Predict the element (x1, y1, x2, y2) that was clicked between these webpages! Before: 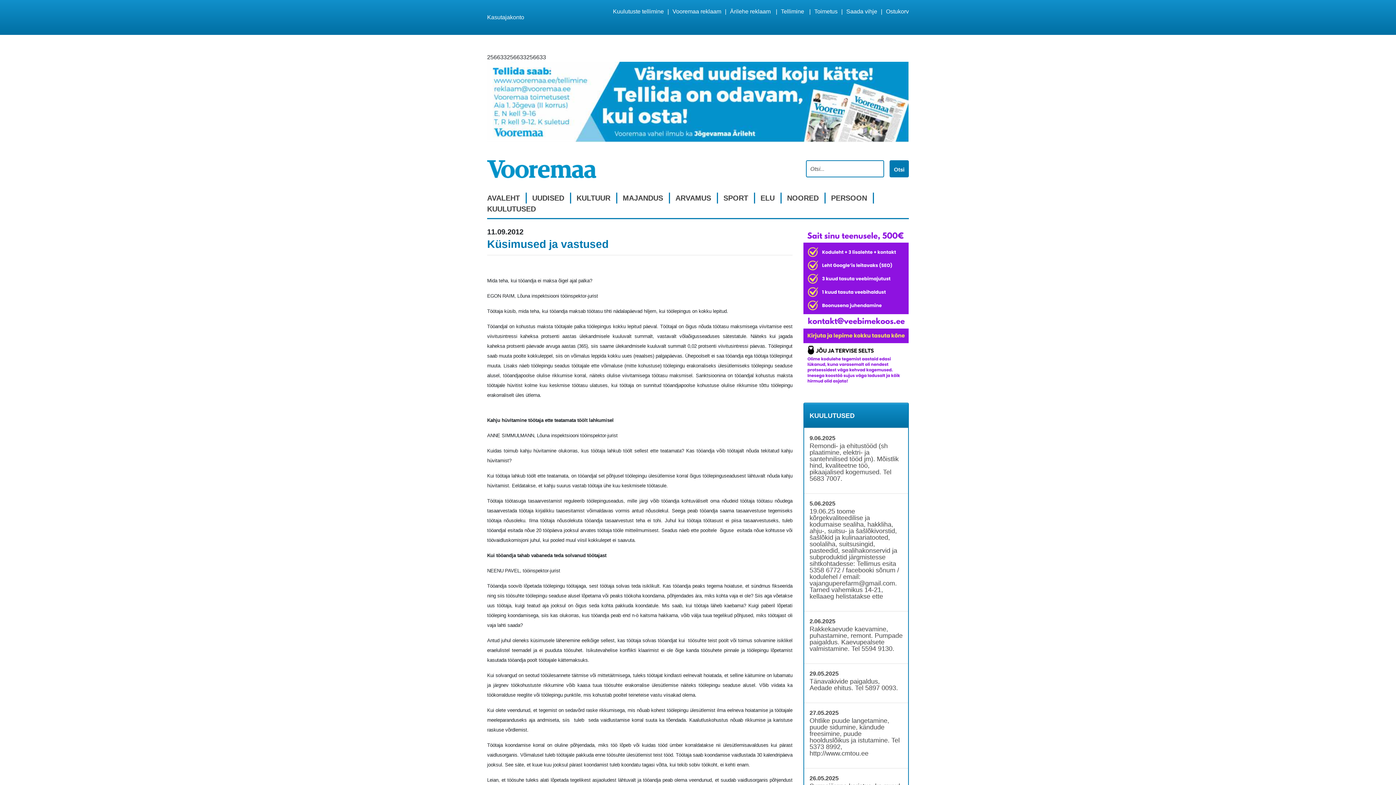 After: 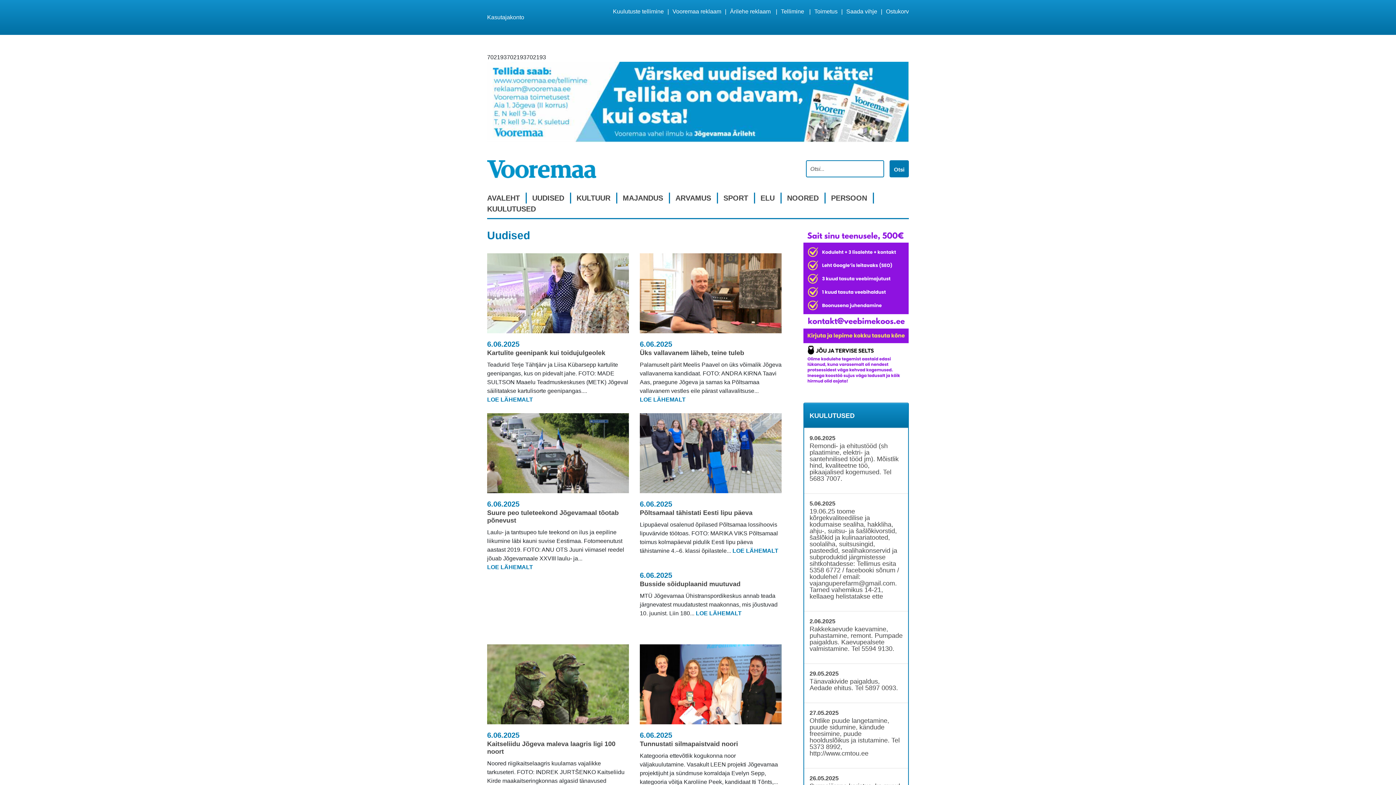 Action: bbox: (532, 194, 564, 202) label: UUDISED